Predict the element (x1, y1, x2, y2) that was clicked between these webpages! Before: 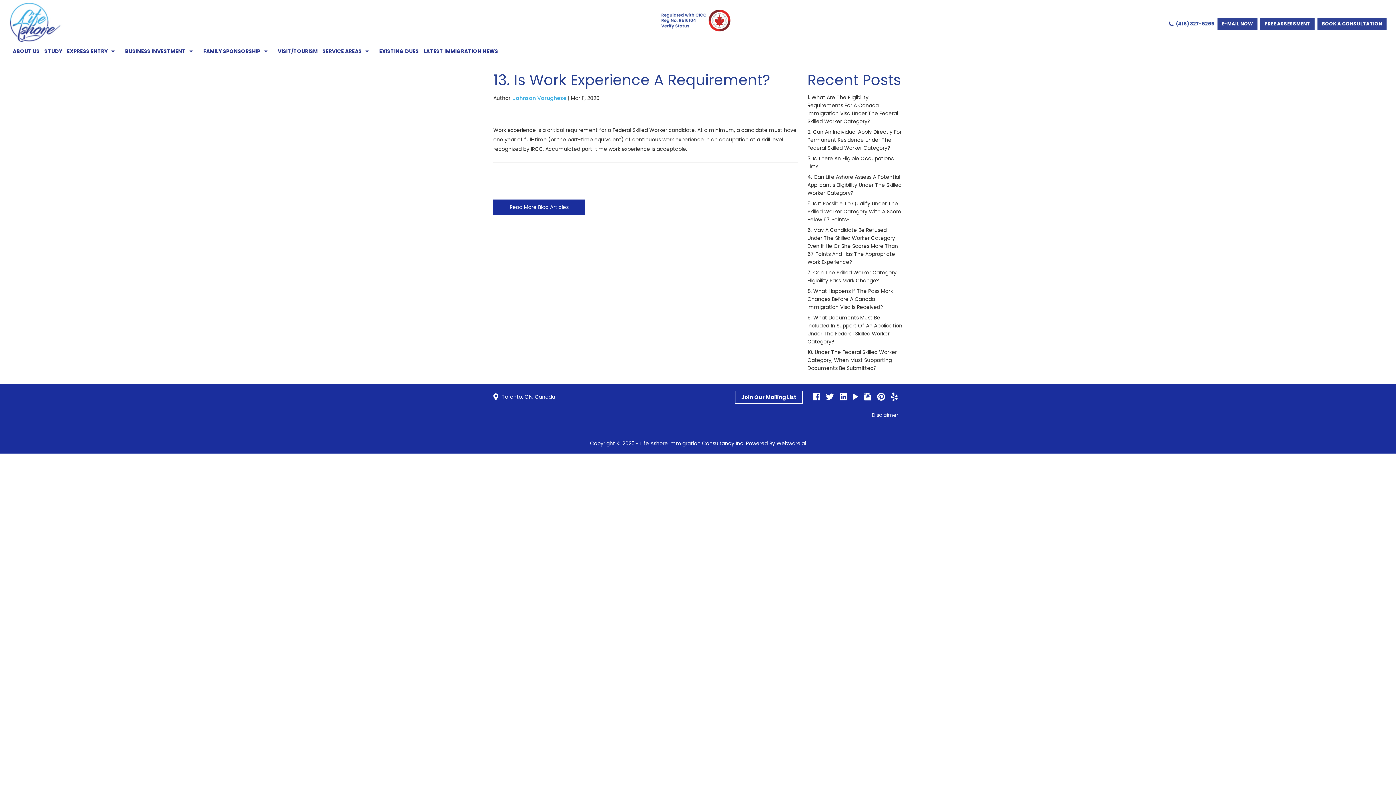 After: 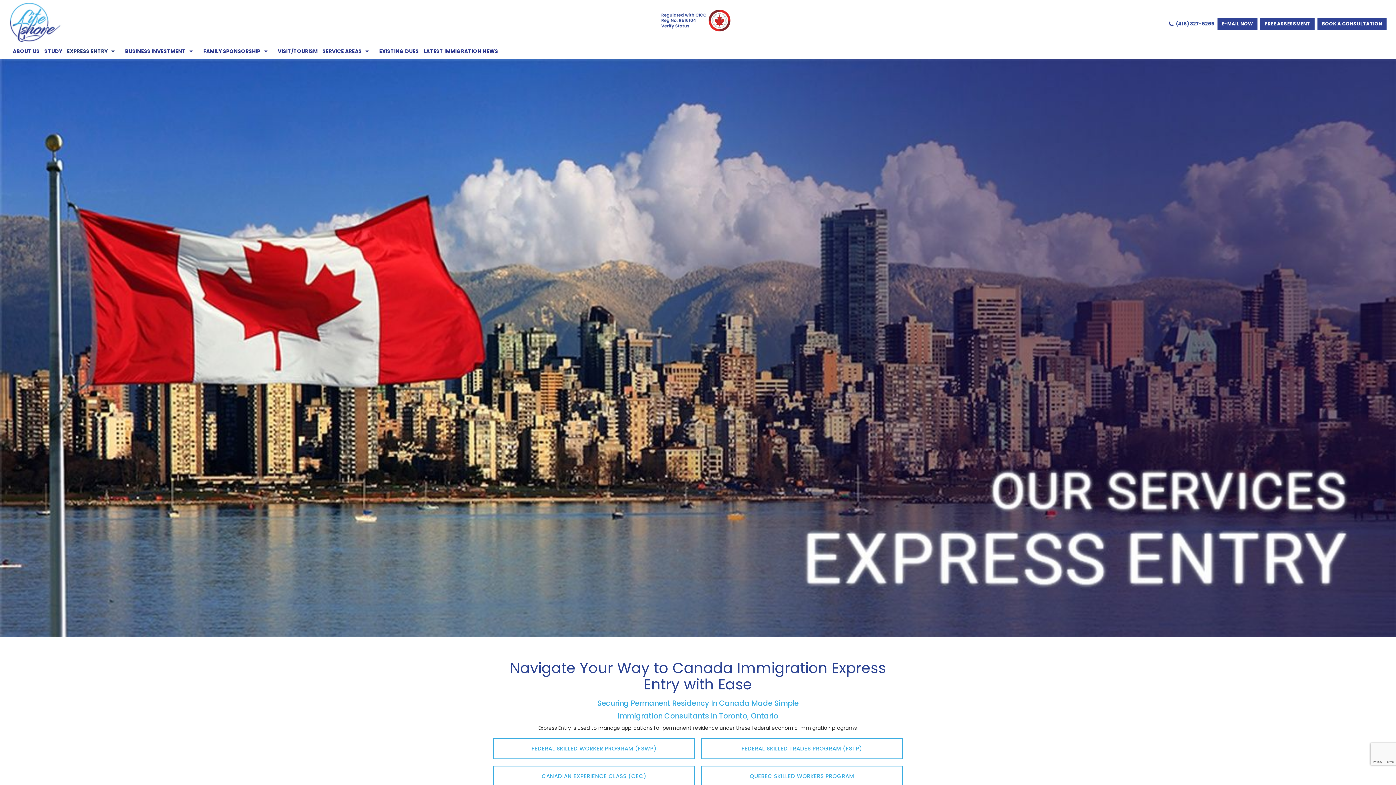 Action: label: EXPRESS ENTRY bbox: (62, 46, 120, 56)